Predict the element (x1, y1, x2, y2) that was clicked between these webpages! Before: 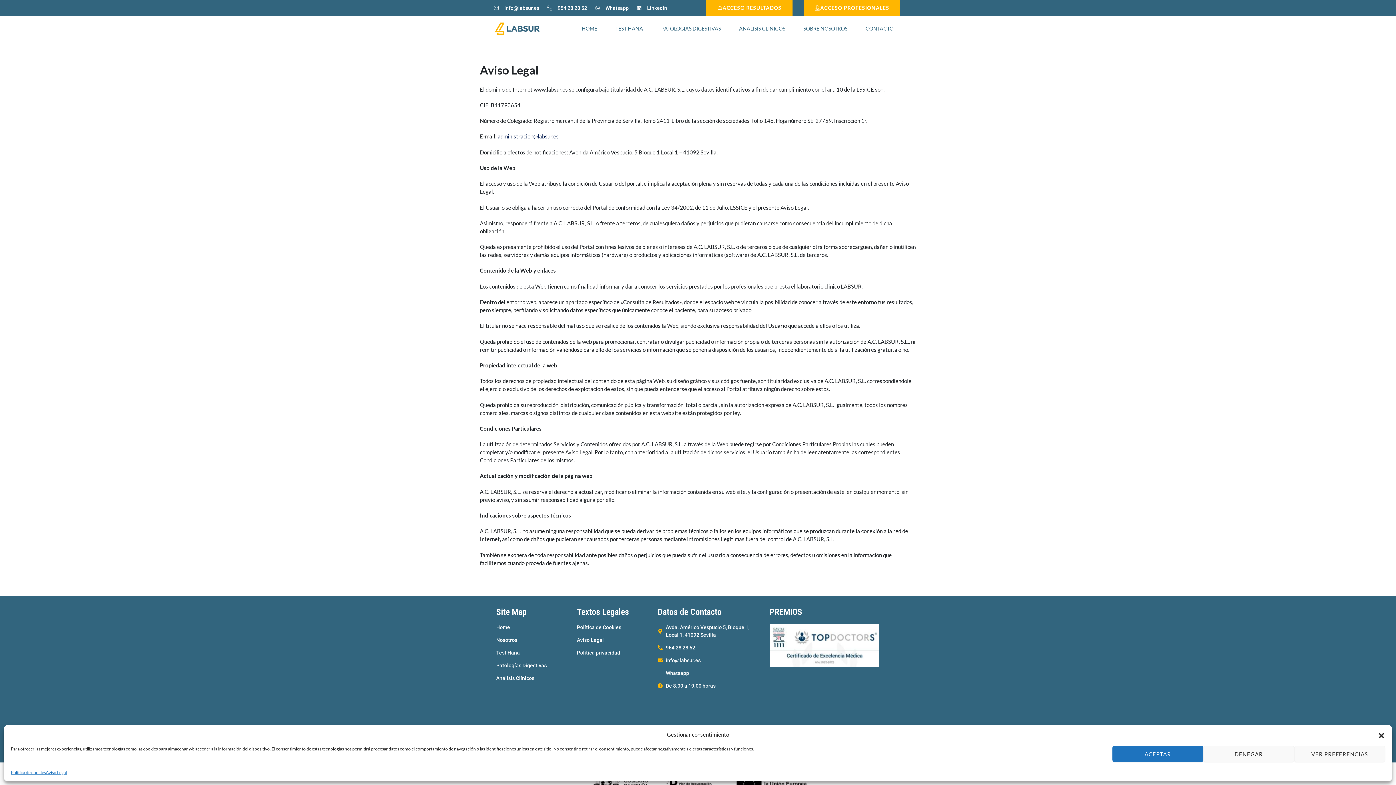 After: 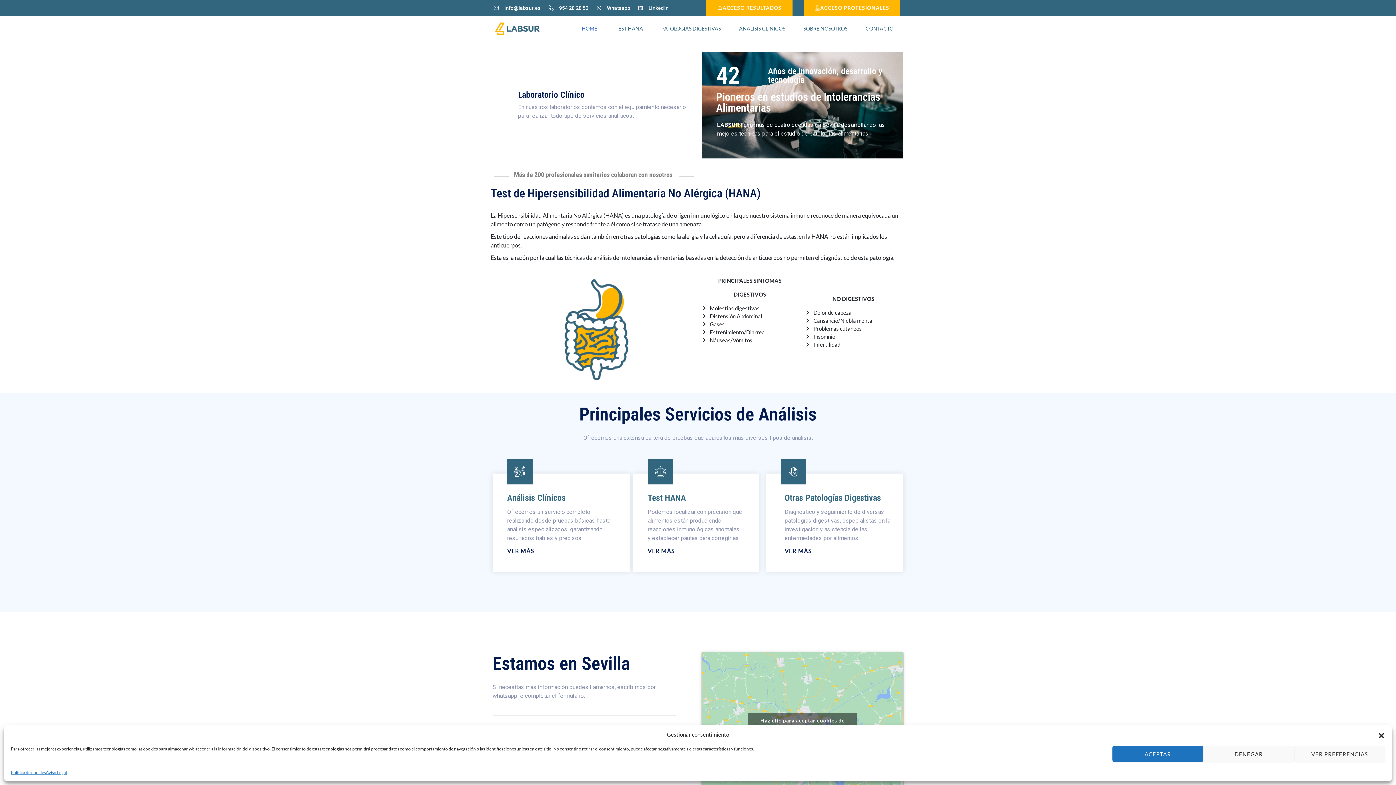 Action: bbox: (572, 16, 606, 41) label: HOME